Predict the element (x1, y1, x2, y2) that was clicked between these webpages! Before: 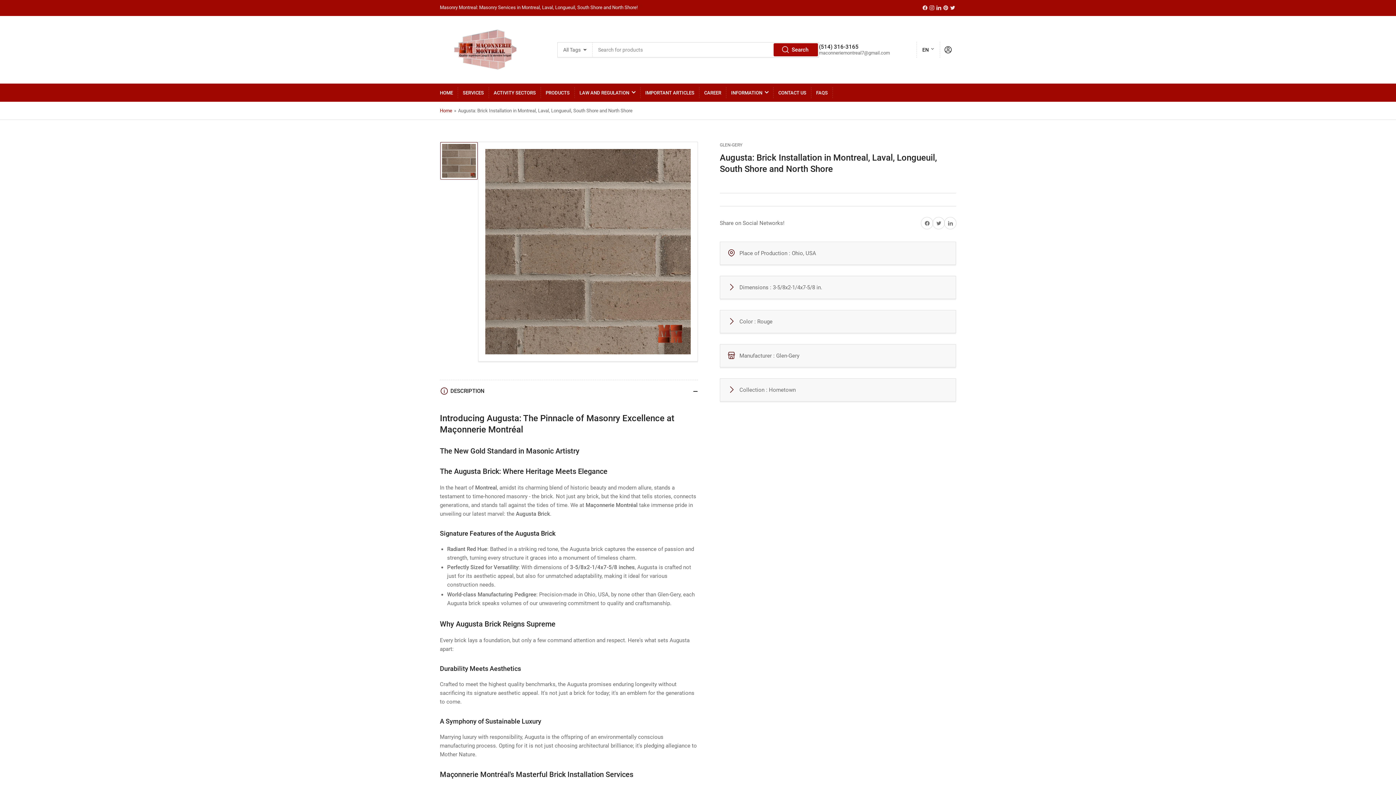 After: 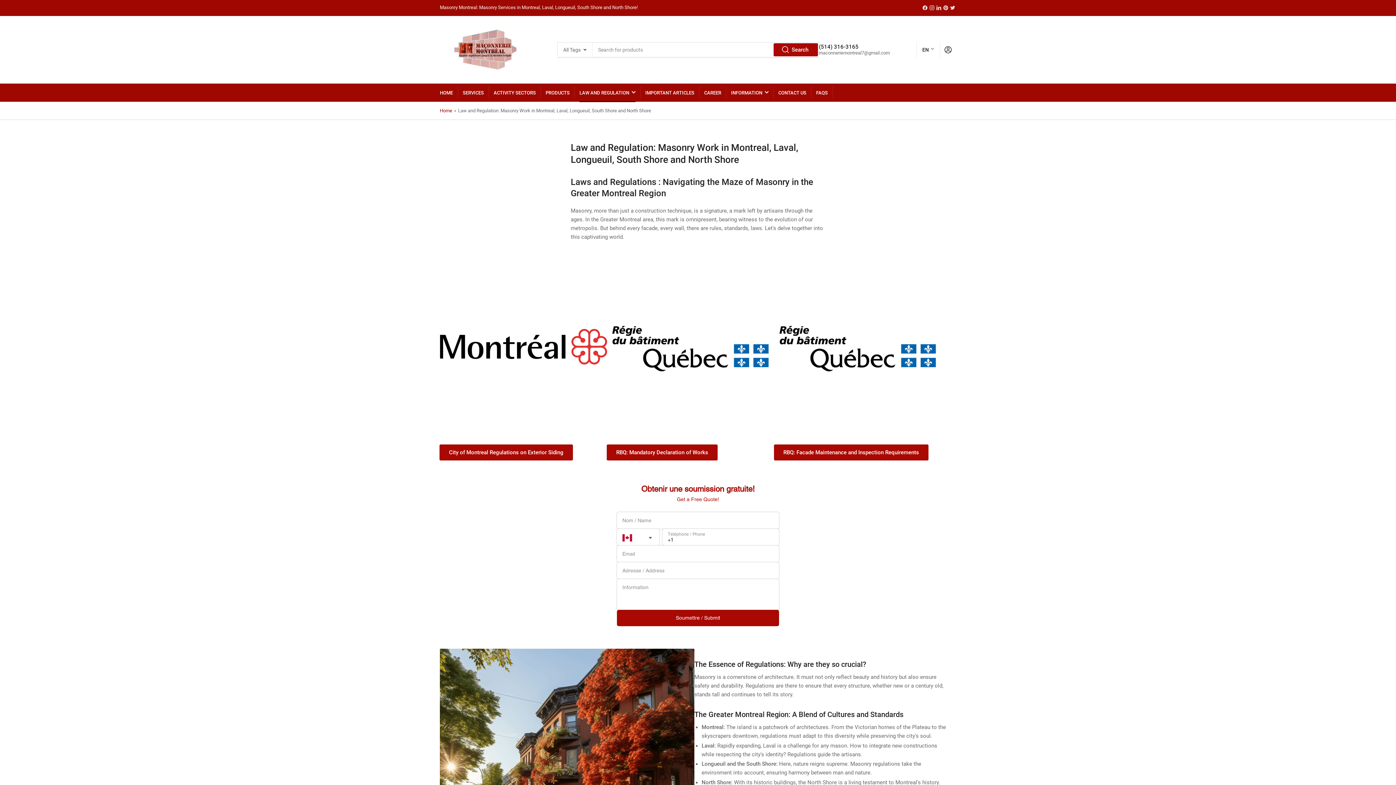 Action: label: LAW AND REGULATION bbox: (579, 83, 635, 101)